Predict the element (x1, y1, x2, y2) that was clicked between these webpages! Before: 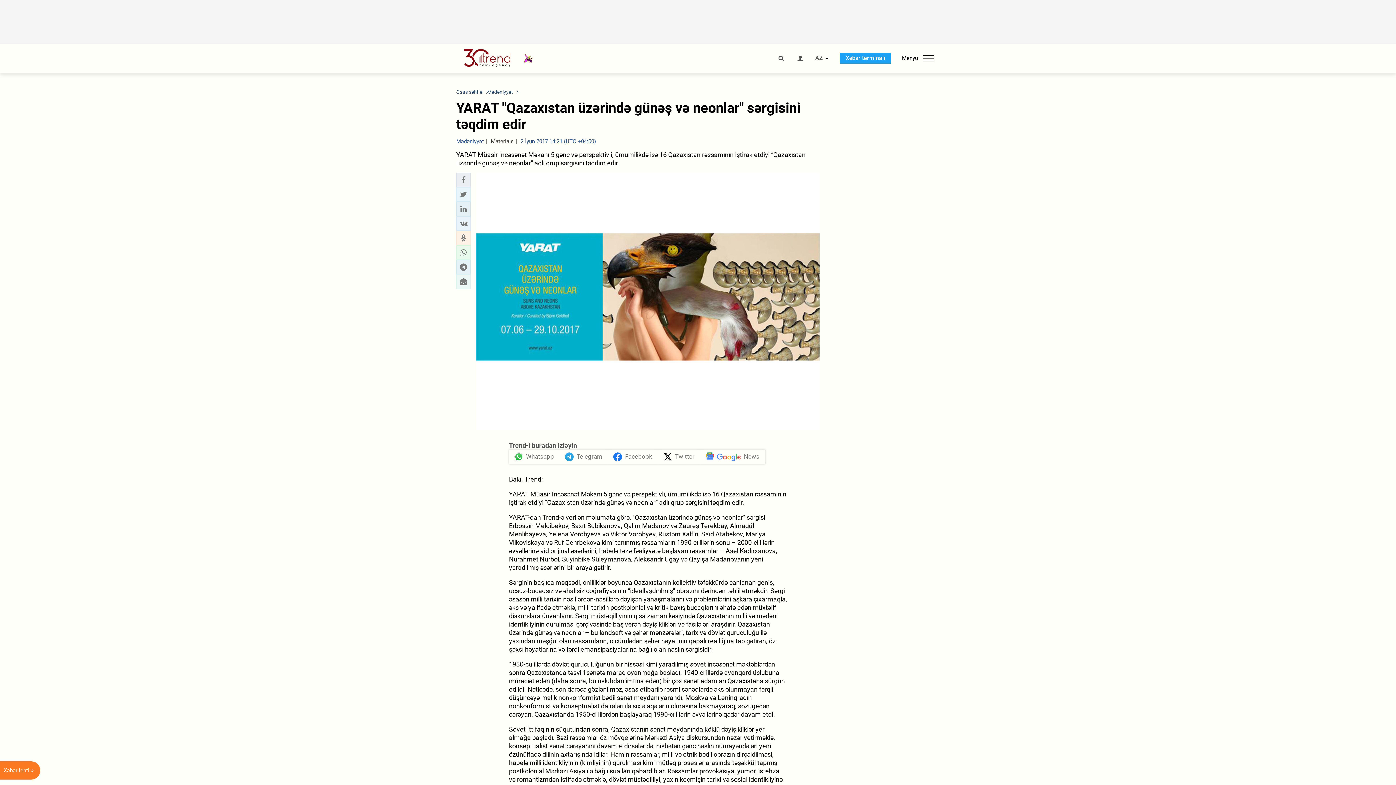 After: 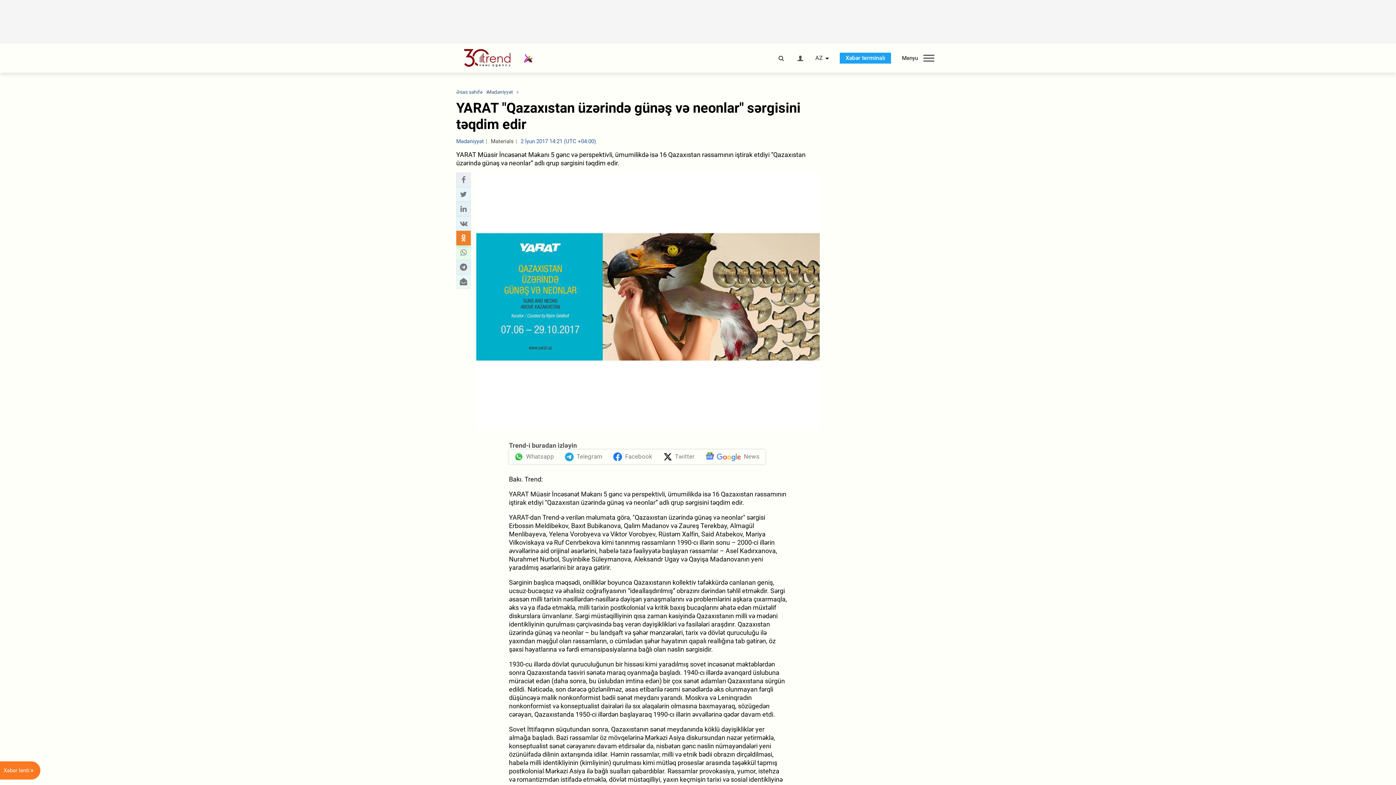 Action: label: odnoklassniki sharing bbox: (458, 233, 468, 242)